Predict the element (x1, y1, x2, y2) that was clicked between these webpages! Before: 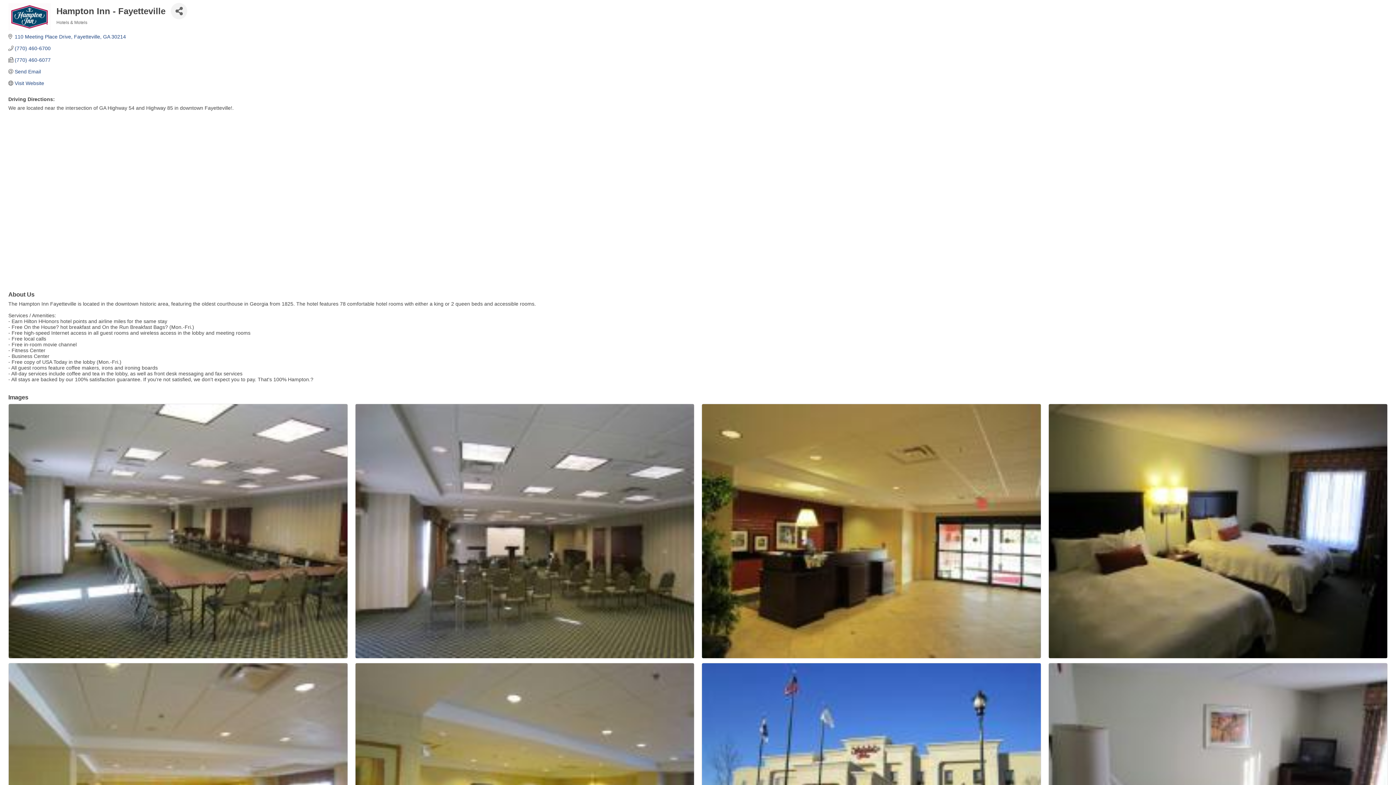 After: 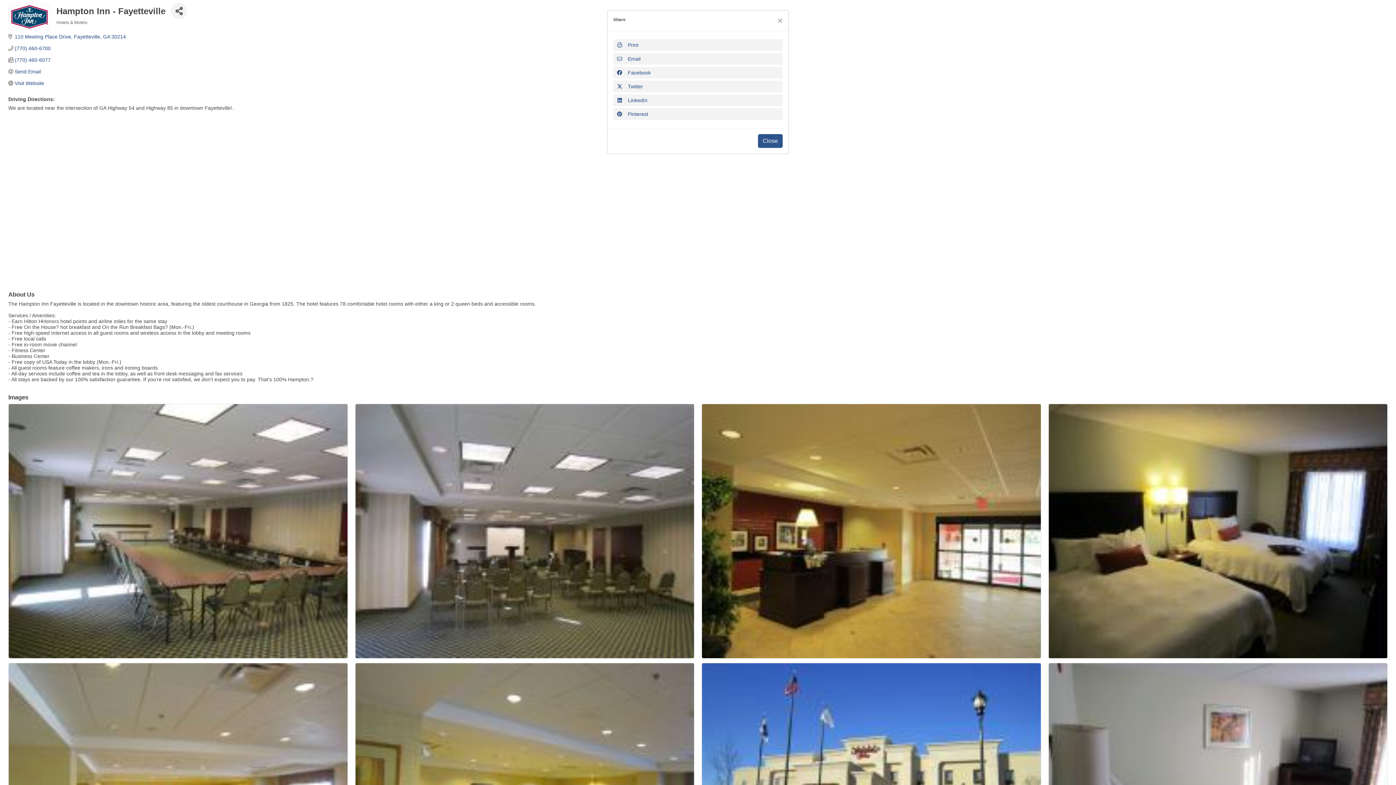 Action: label: Share Button bbox: (170, 2, 187, 19)